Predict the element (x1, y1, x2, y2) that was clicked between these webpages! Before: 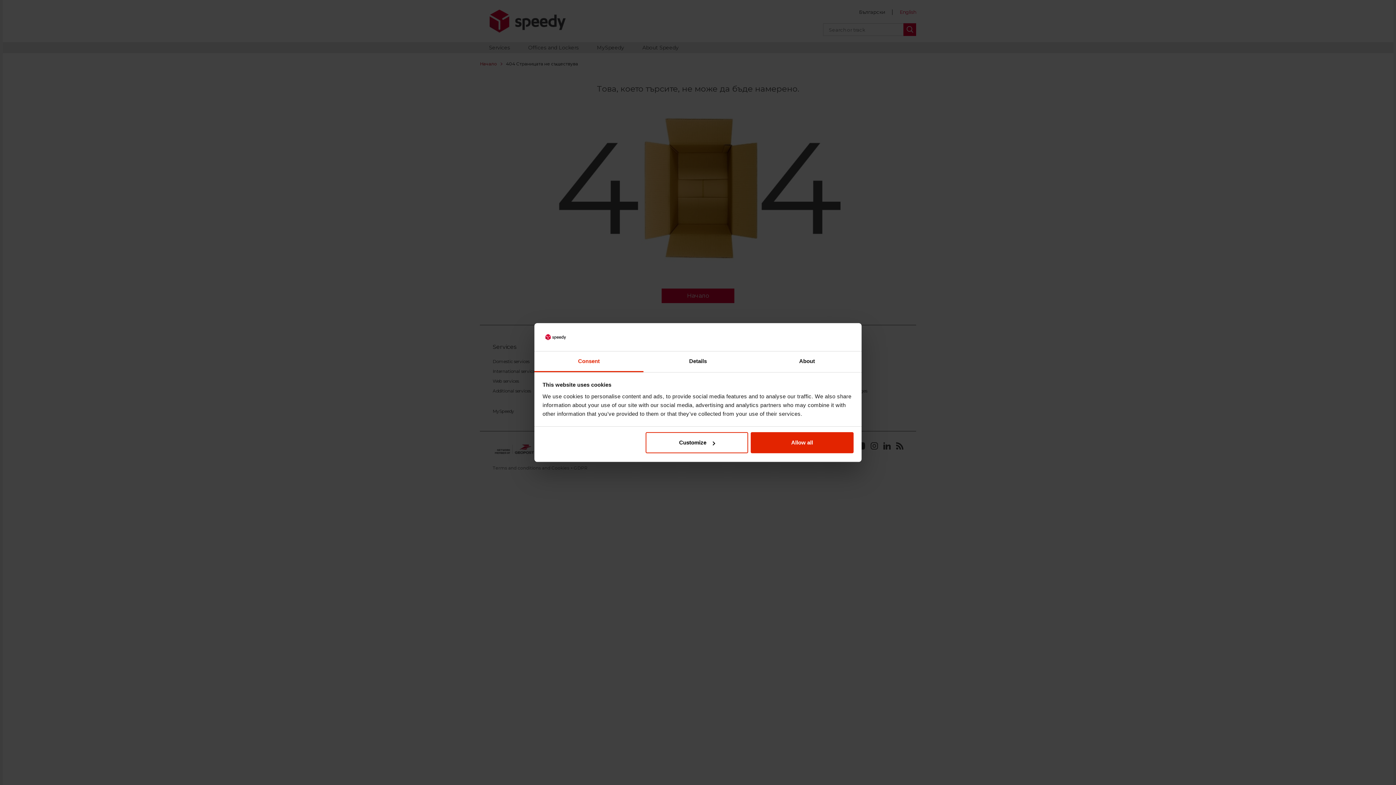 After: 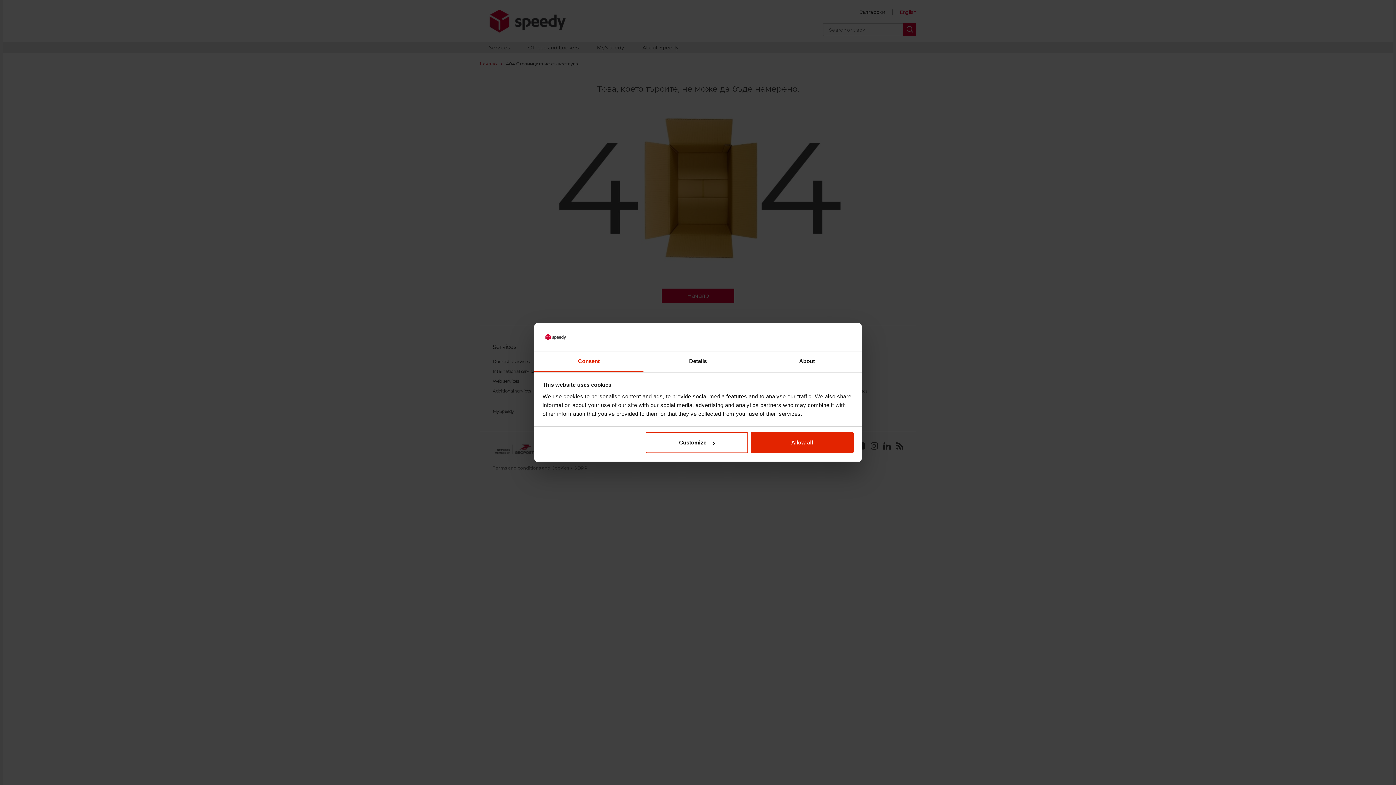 Action: bbox: (534, 351, 643, 372) label: Consent